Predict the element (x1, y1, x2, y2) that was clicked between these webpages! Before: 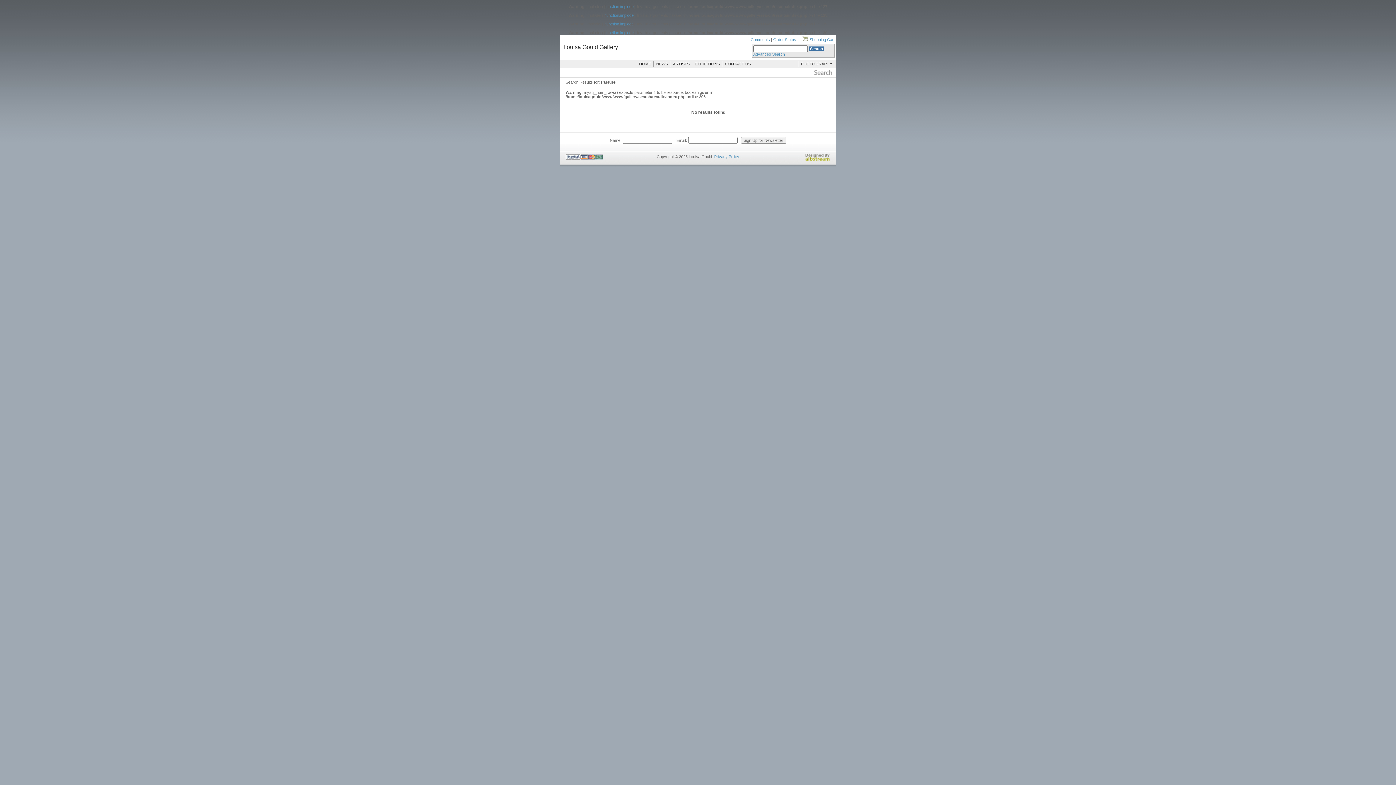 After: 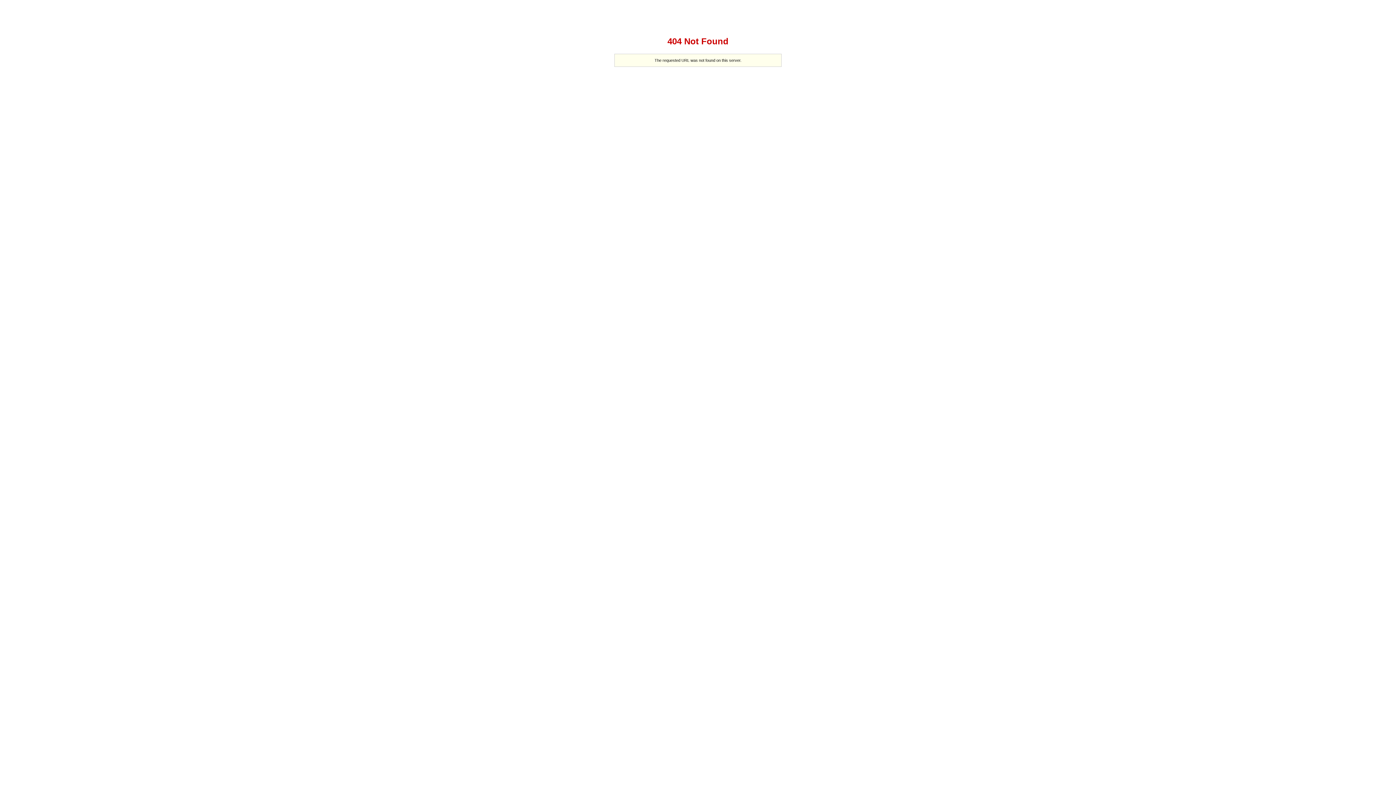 Action: bbox: (605, 21, 633, 26) label: function.implode